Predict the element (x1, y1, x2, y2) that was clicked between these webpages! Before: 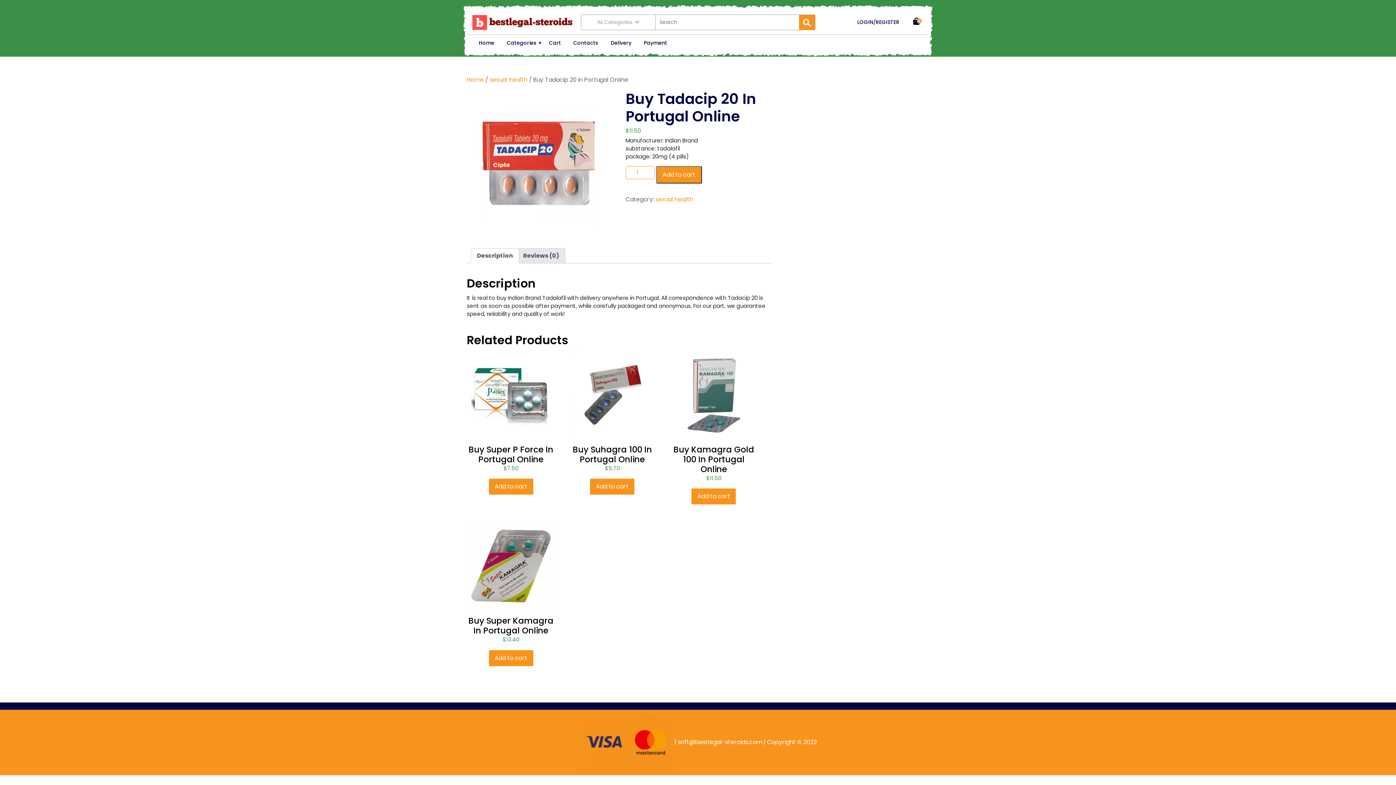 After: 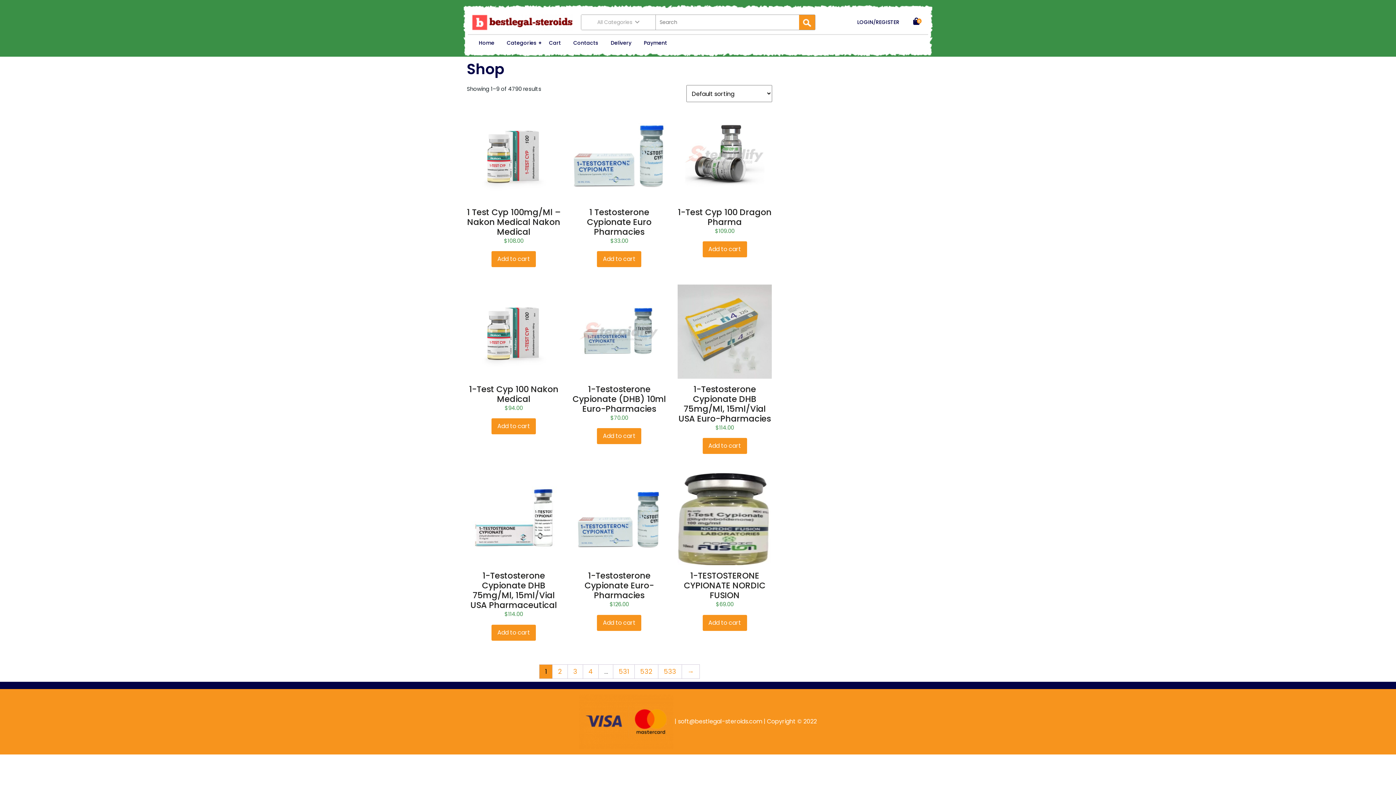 Action: label: Categories bbox: (501, 34, 542, 51)